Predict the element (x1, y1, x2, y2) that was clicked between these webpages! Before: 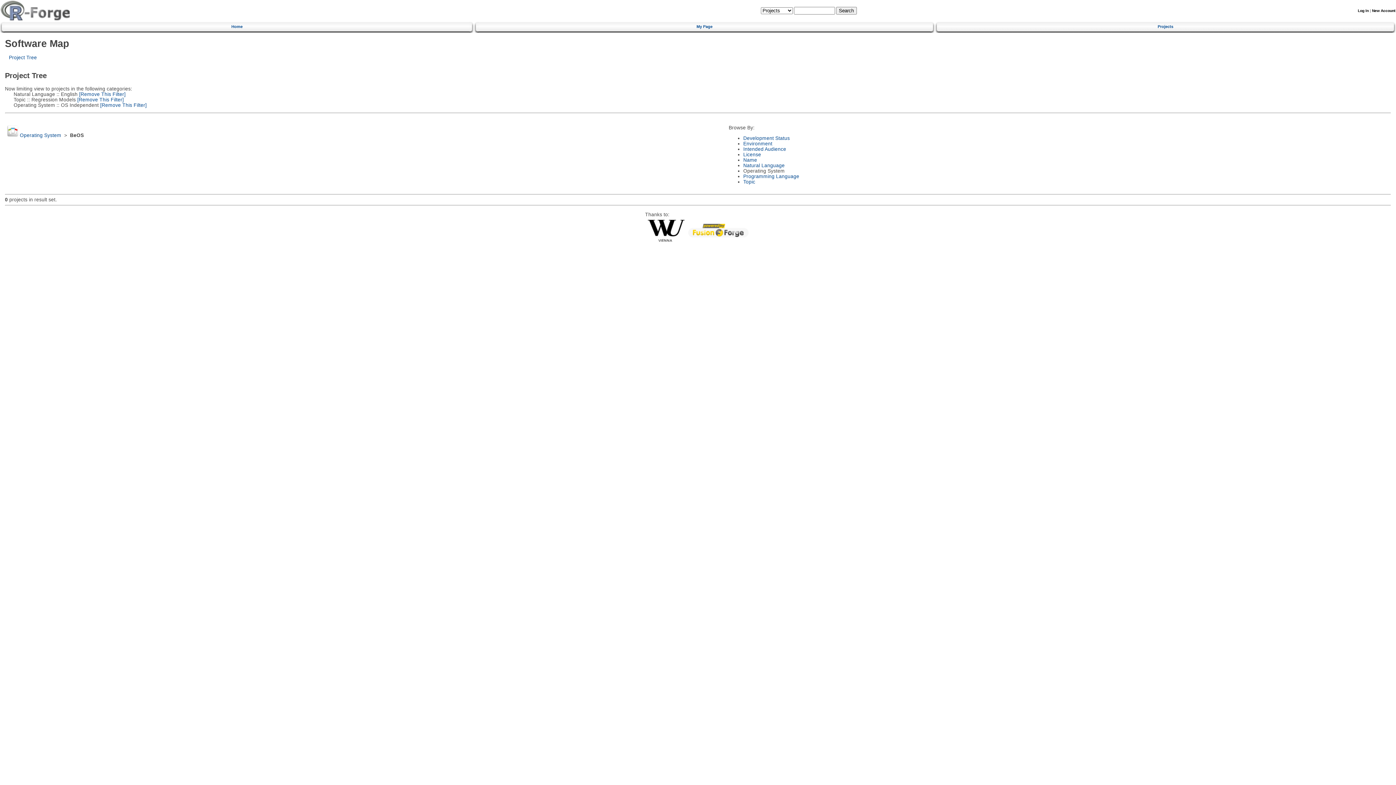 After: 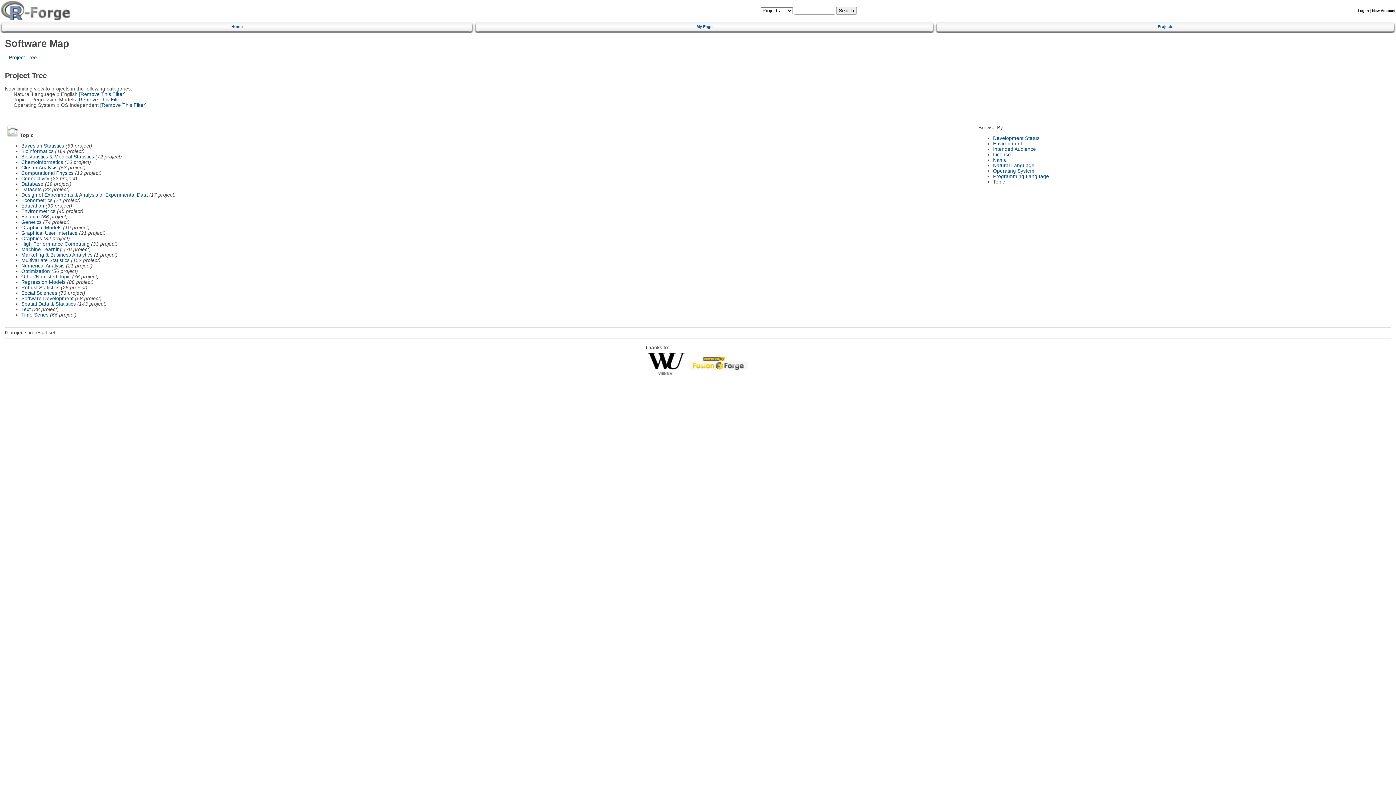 Action: label: Topic bbox: (743, 179, 755, 184)